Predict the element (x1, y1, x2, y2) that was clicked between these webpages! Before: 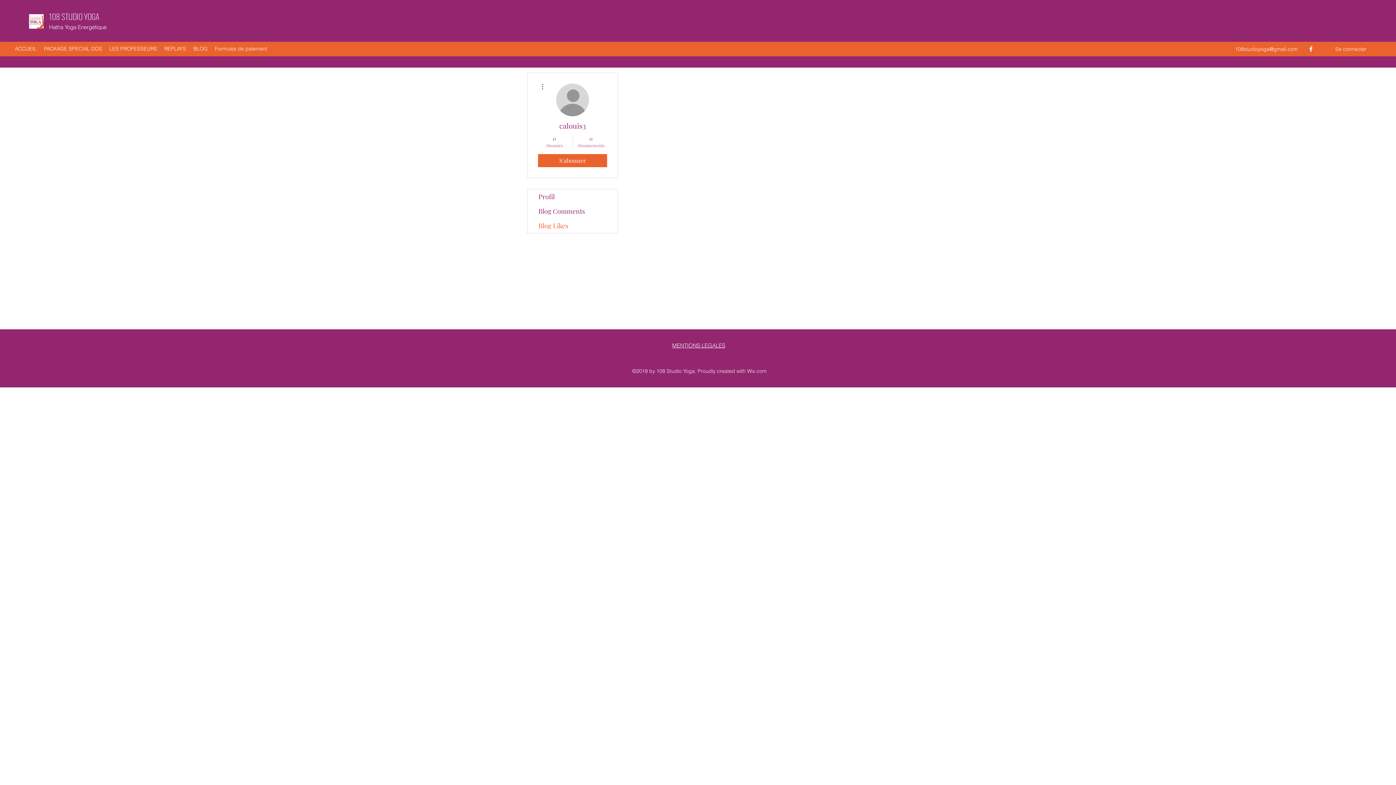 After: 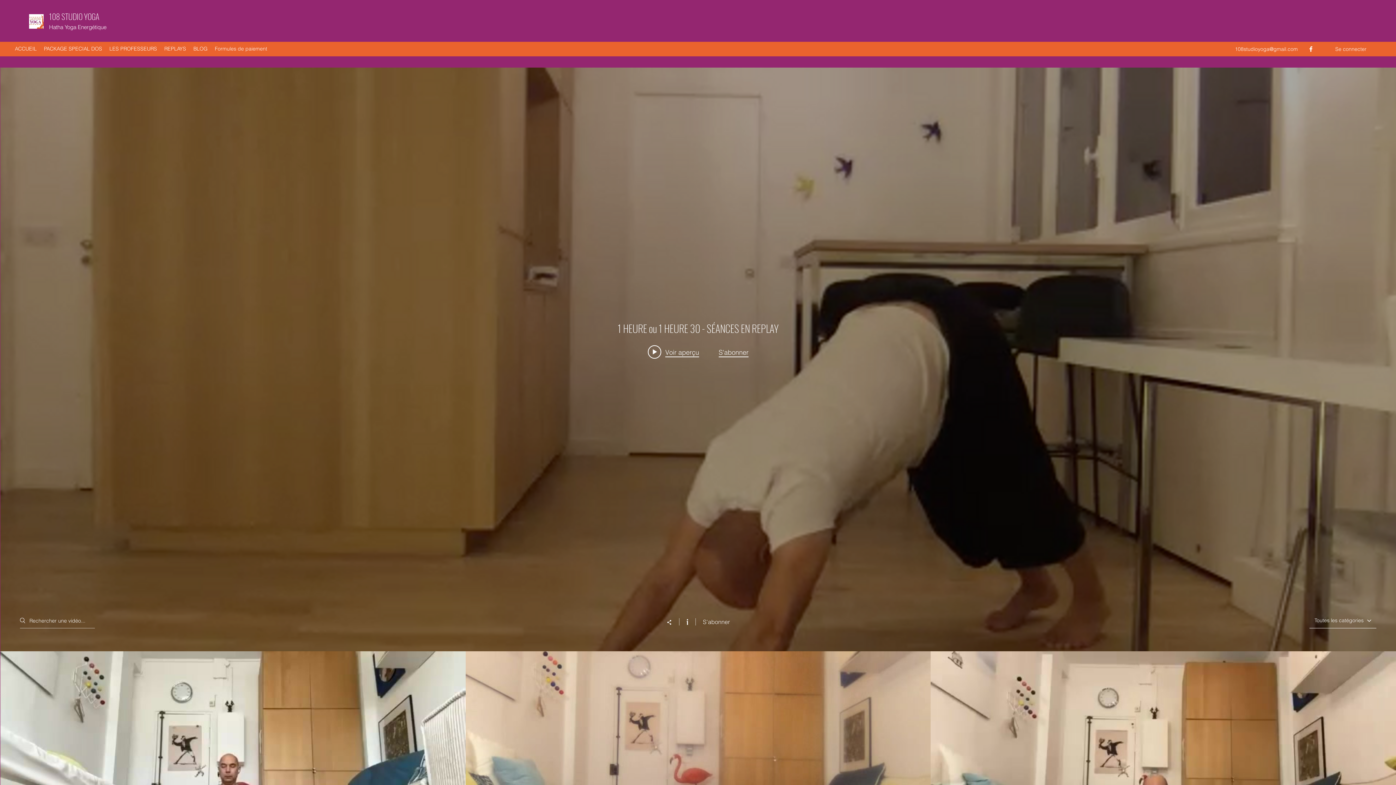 Action: bbox: (11, 43, 40, 53) label: ACCUEIL